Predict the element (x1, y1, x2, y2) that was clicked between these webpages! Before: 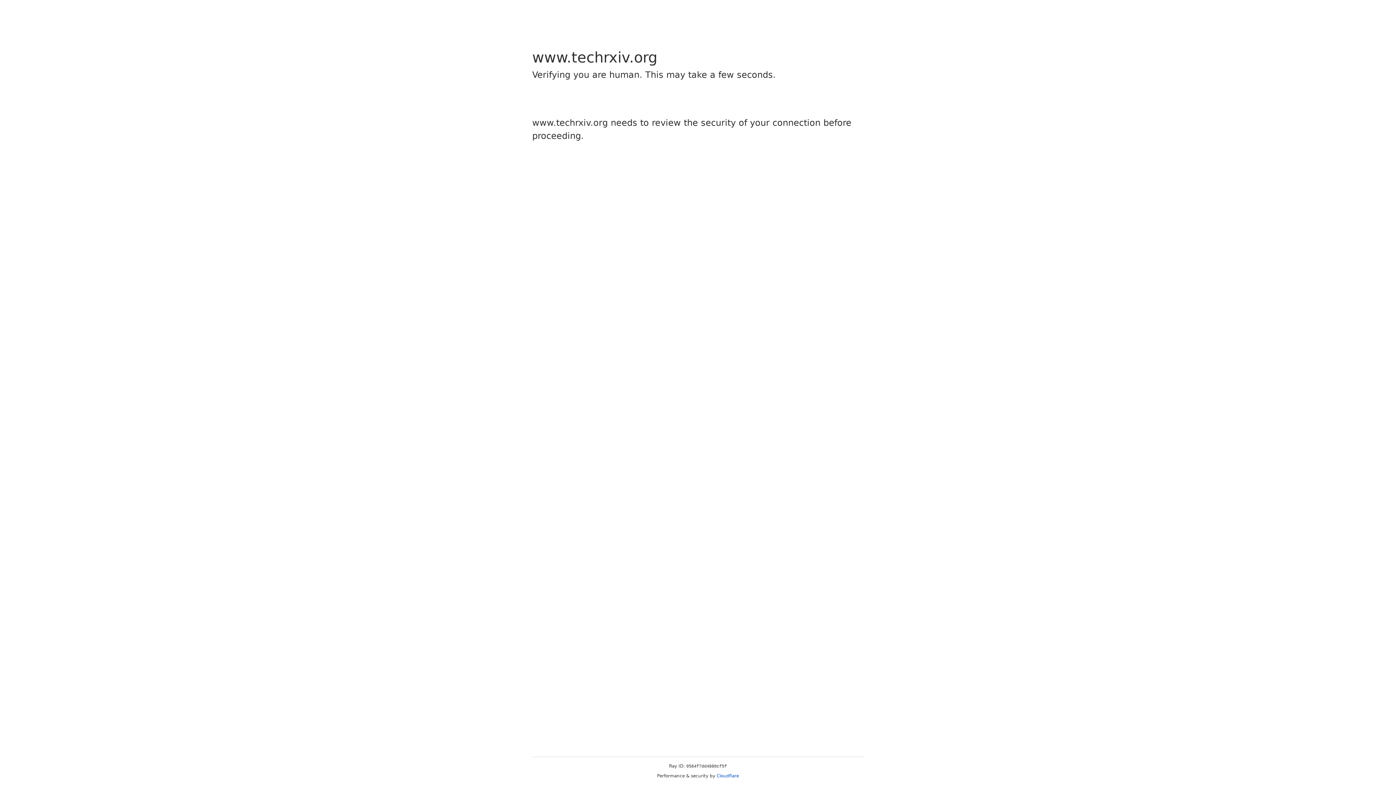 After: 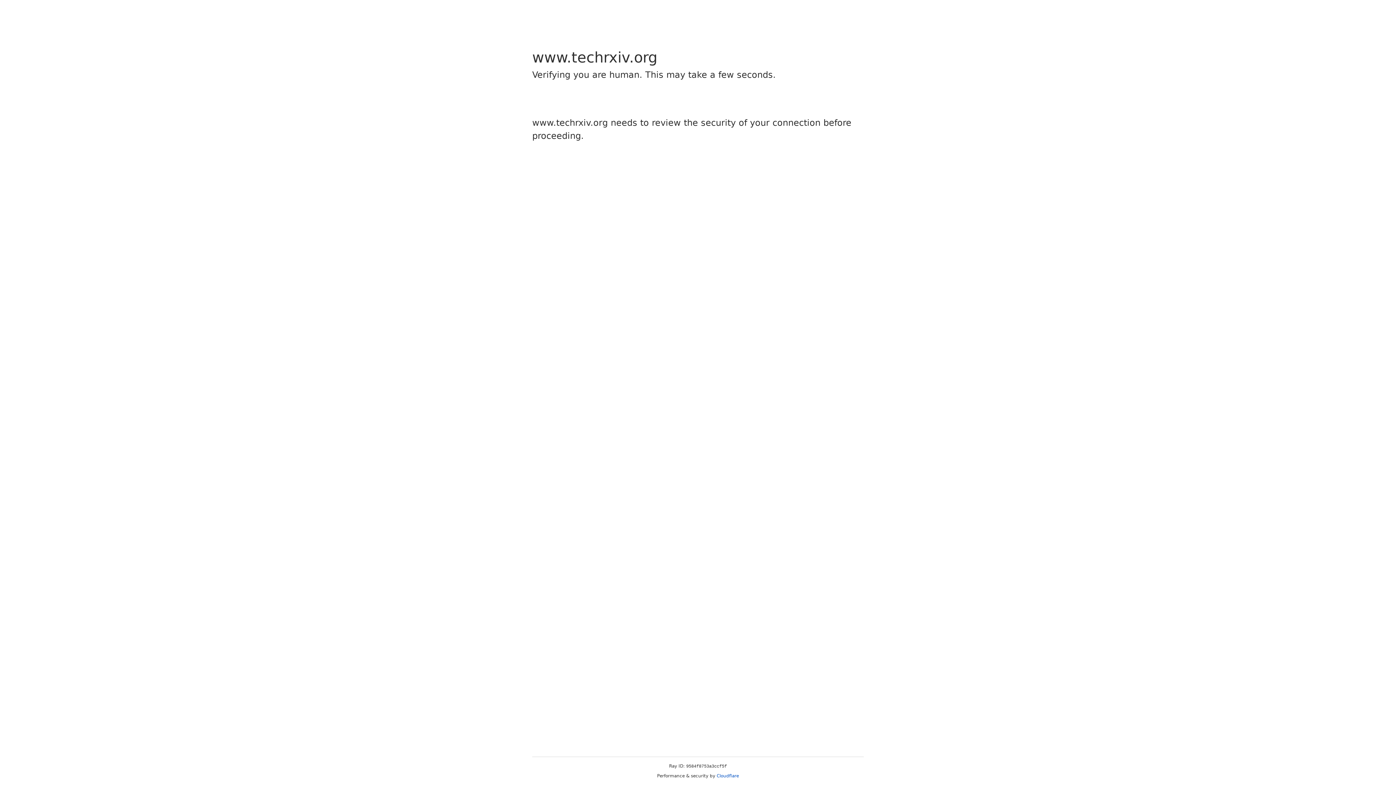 Action: bbox: (716, 773, 739, 778) label: Cloudflare